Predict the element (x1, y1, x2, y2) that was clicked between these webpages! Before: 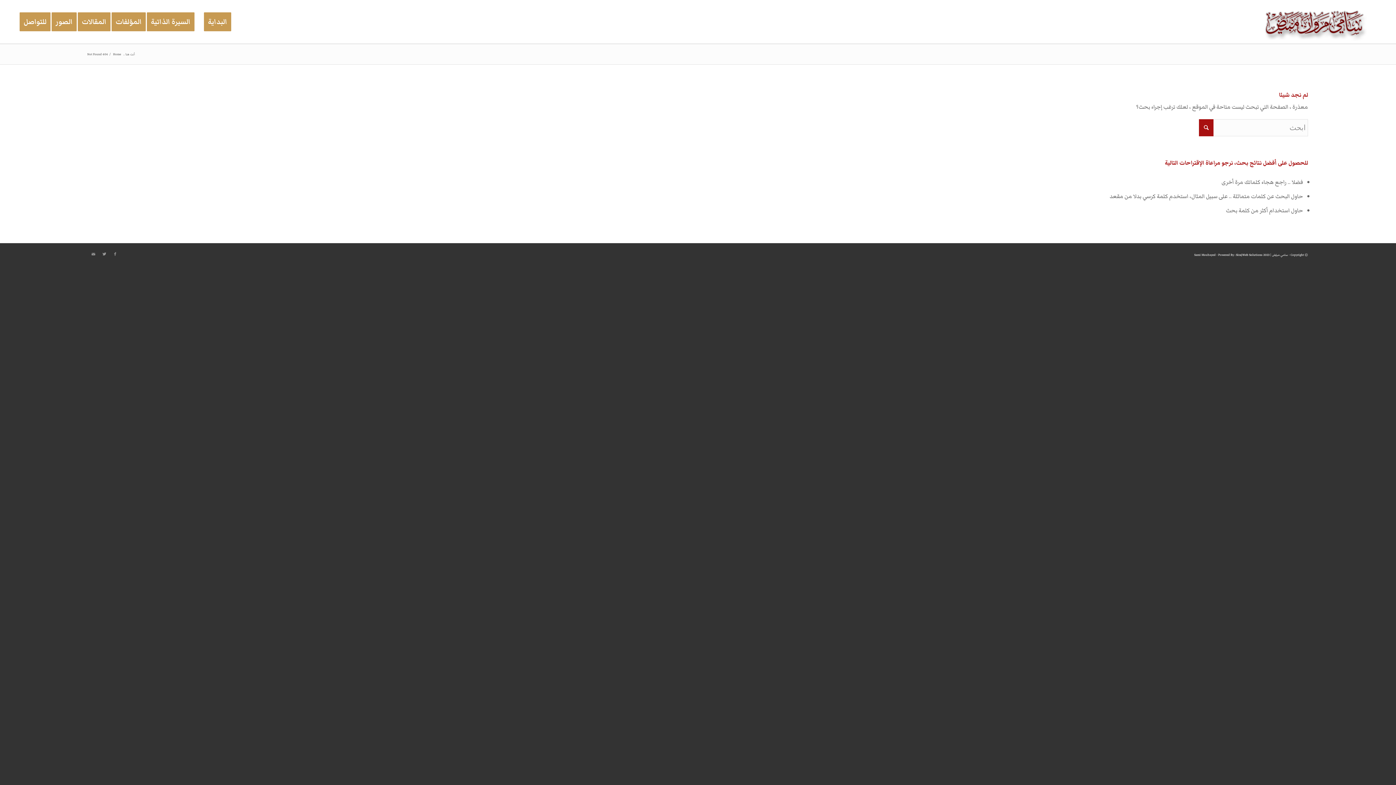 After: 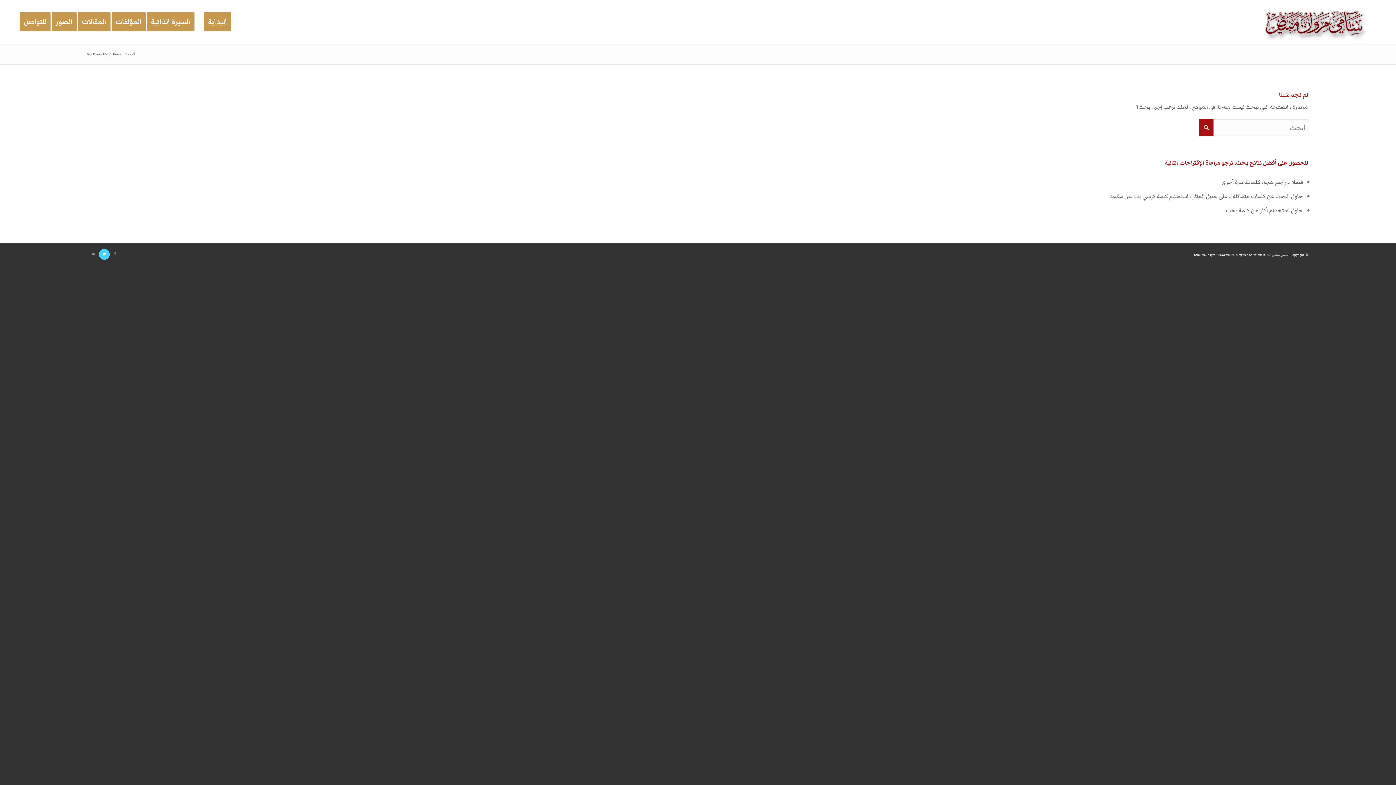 Action: bbox: (98, 249, 109, 260) label: Link to Twitter